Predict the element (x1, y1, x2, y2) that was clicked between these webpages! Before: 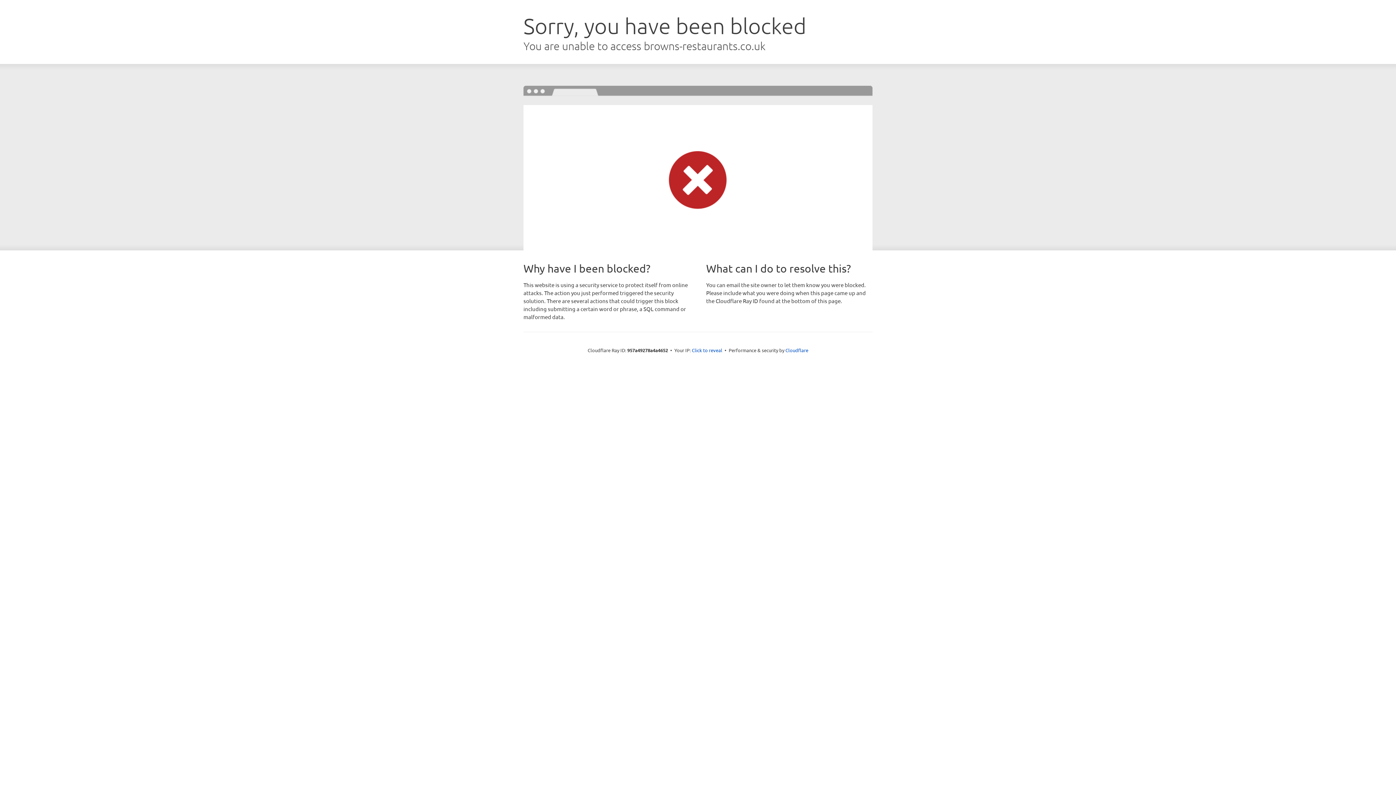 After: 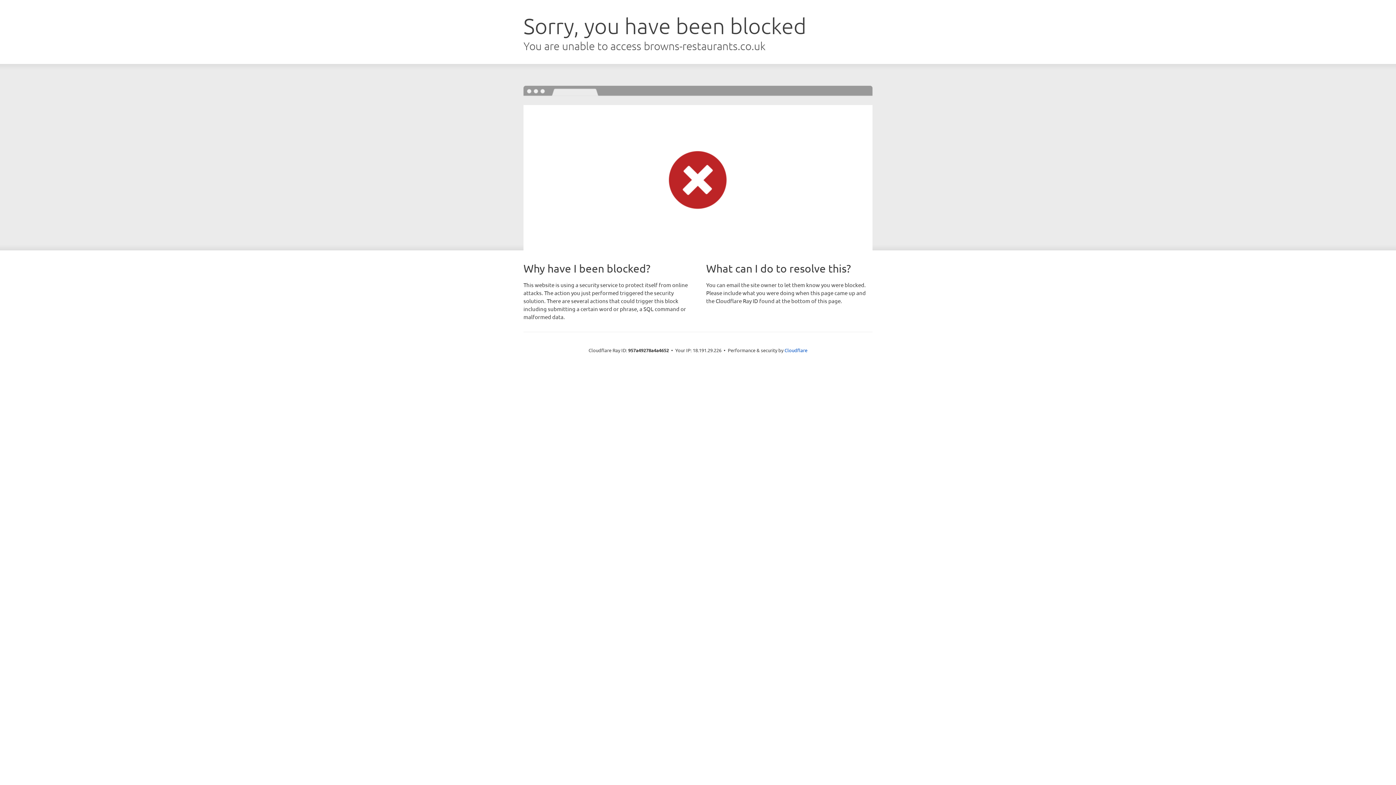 Action: label: Click to reveal bbox: (692, 346, 722, 353)